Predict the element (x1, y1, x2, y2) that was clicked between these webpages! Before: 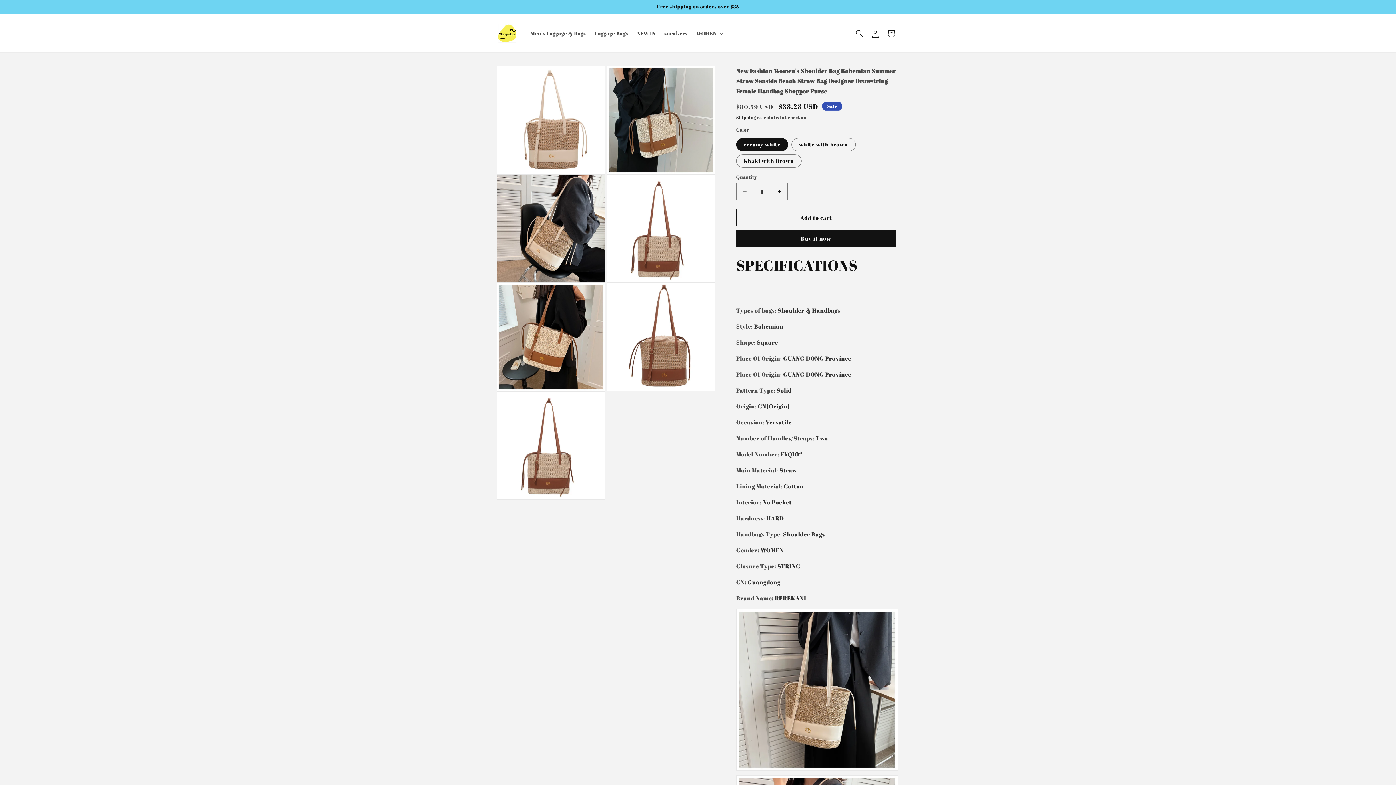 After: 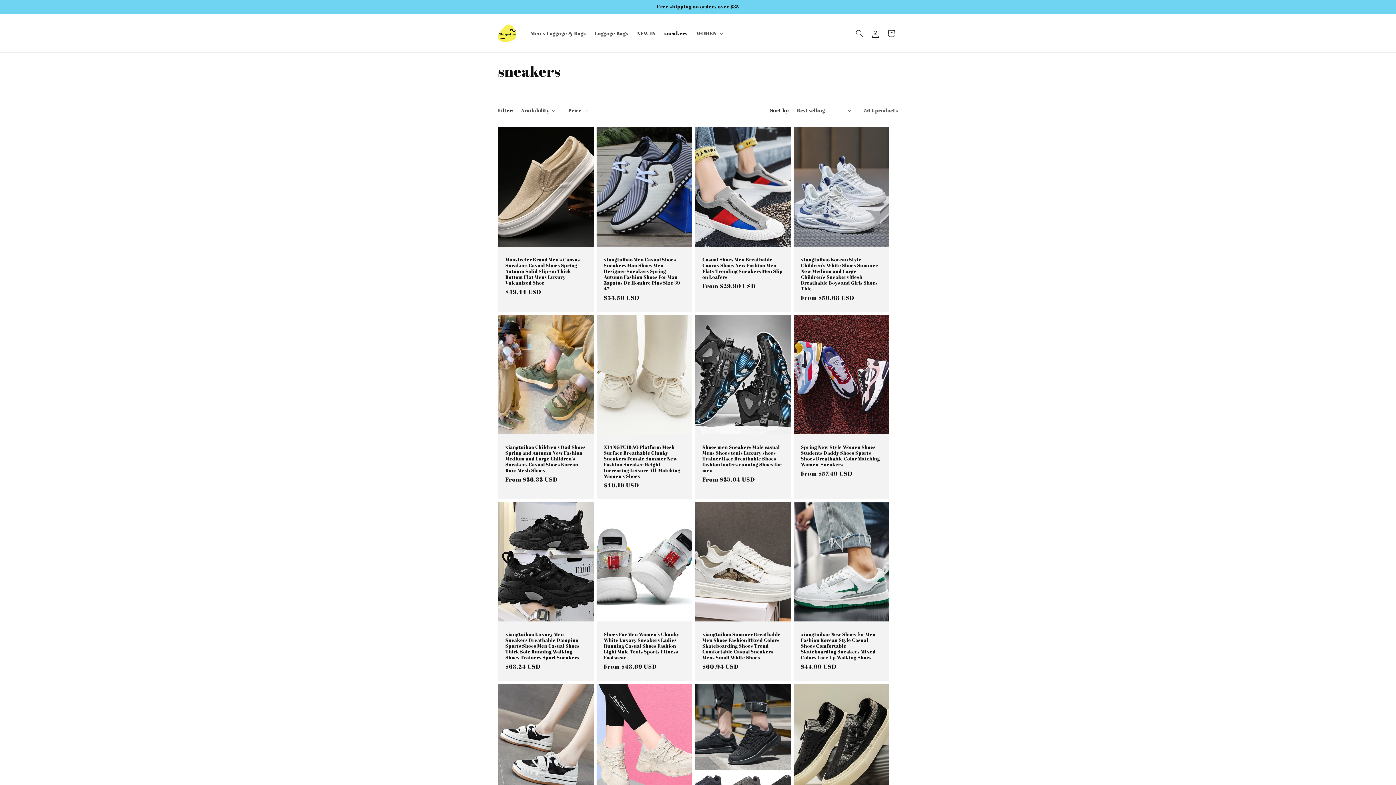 Action: bbox: (660, 25, 692, 40) label: sneakers